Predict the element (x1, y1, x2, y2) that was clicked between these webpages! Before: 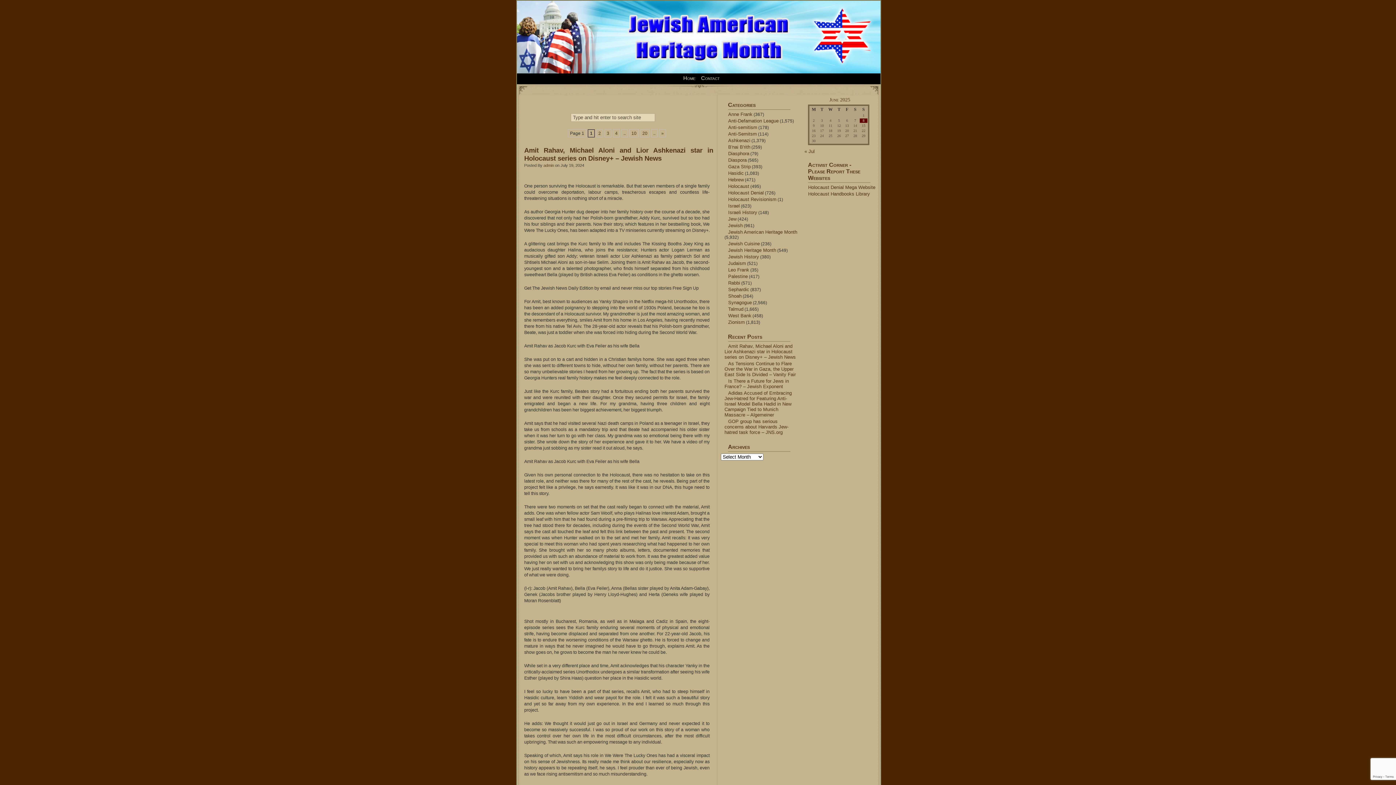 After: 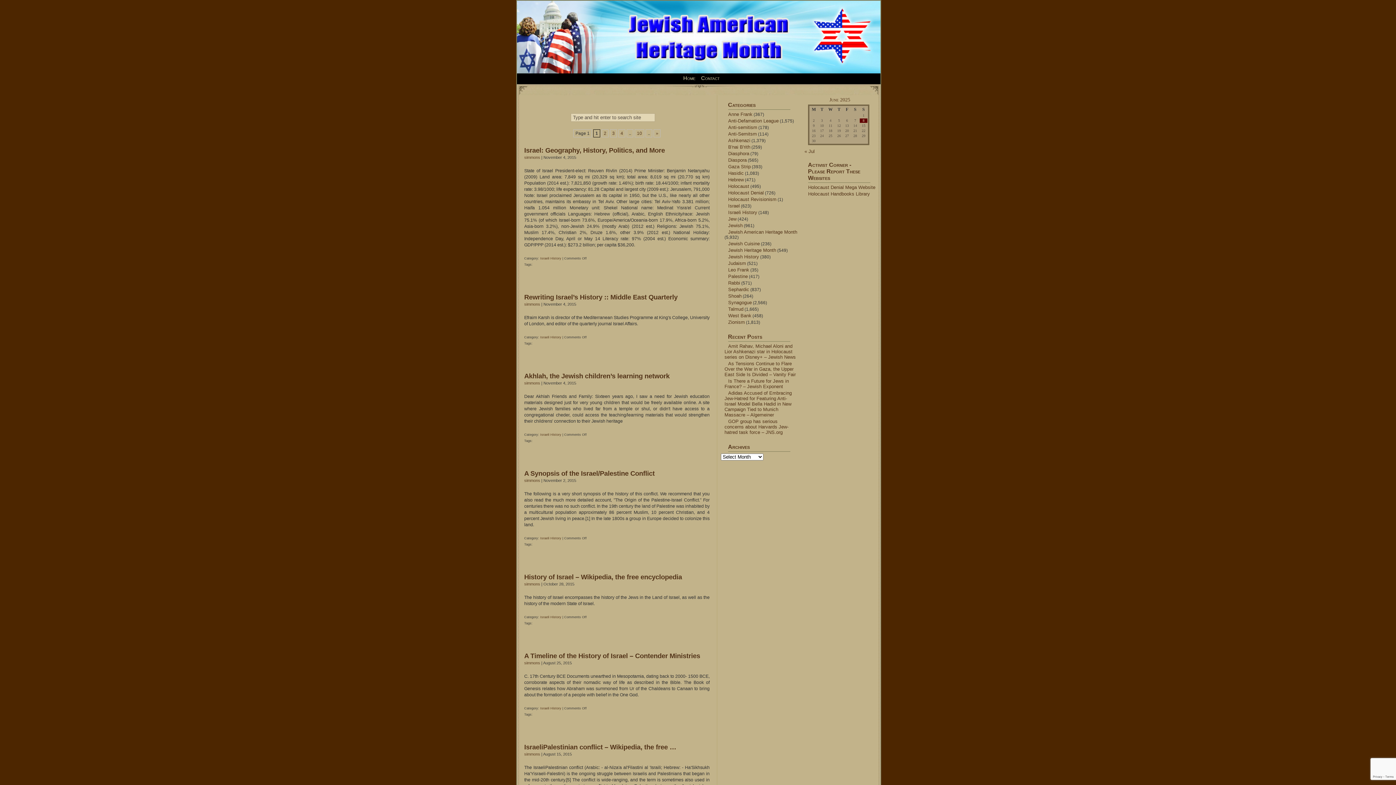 Action: label: Israeli History bbox: (728, 209, 757, 215)